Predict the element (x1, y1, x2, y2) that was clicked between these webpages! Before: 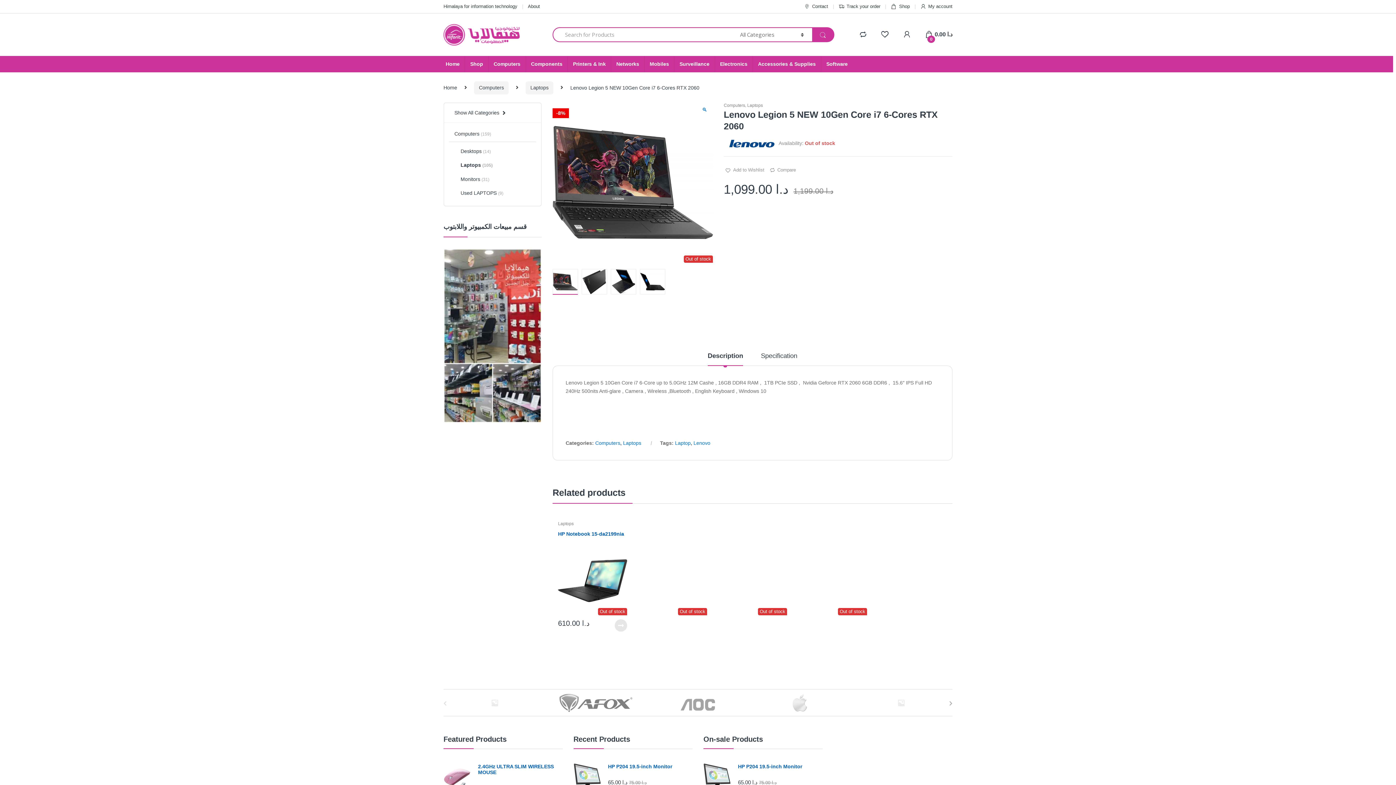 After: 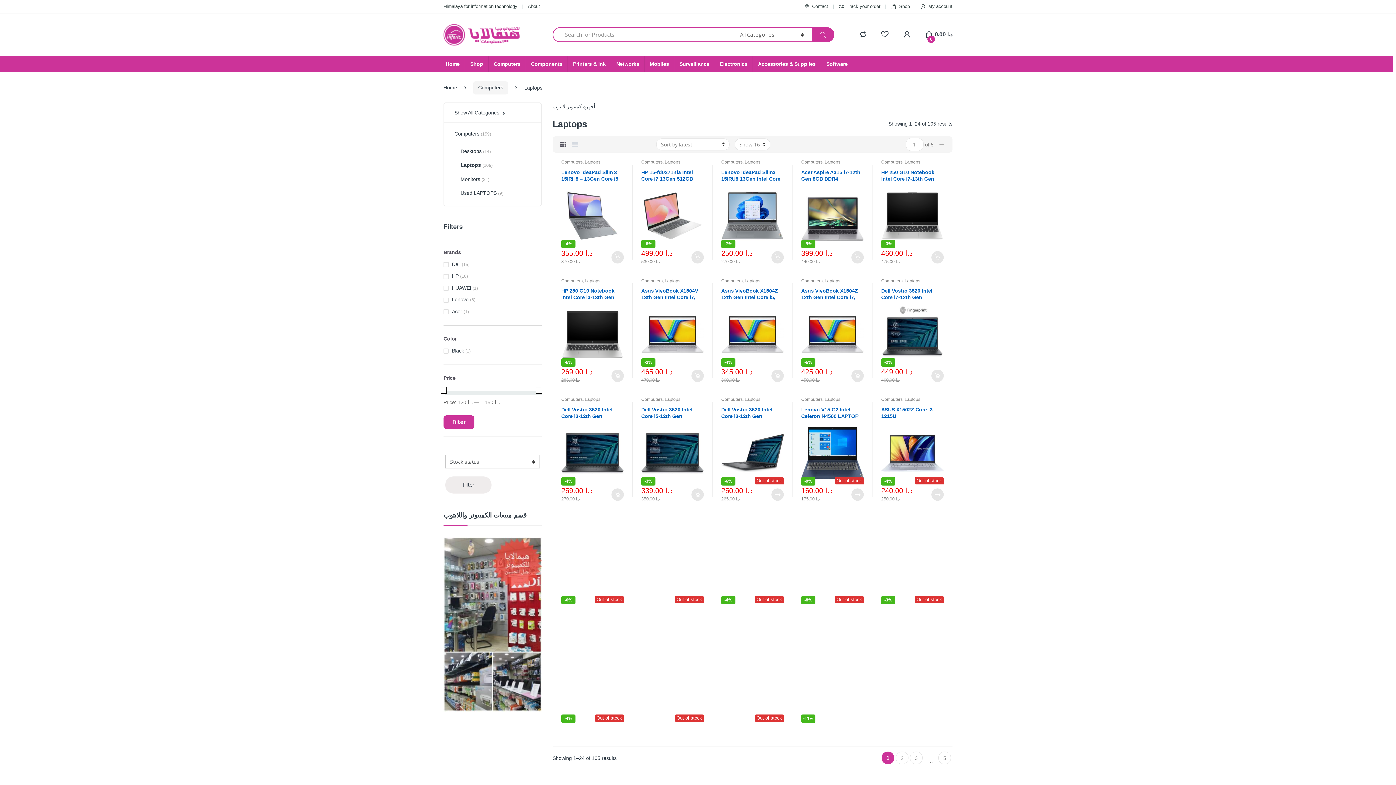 Action: label: Laptops bbox: (661, 521, 677, 526)